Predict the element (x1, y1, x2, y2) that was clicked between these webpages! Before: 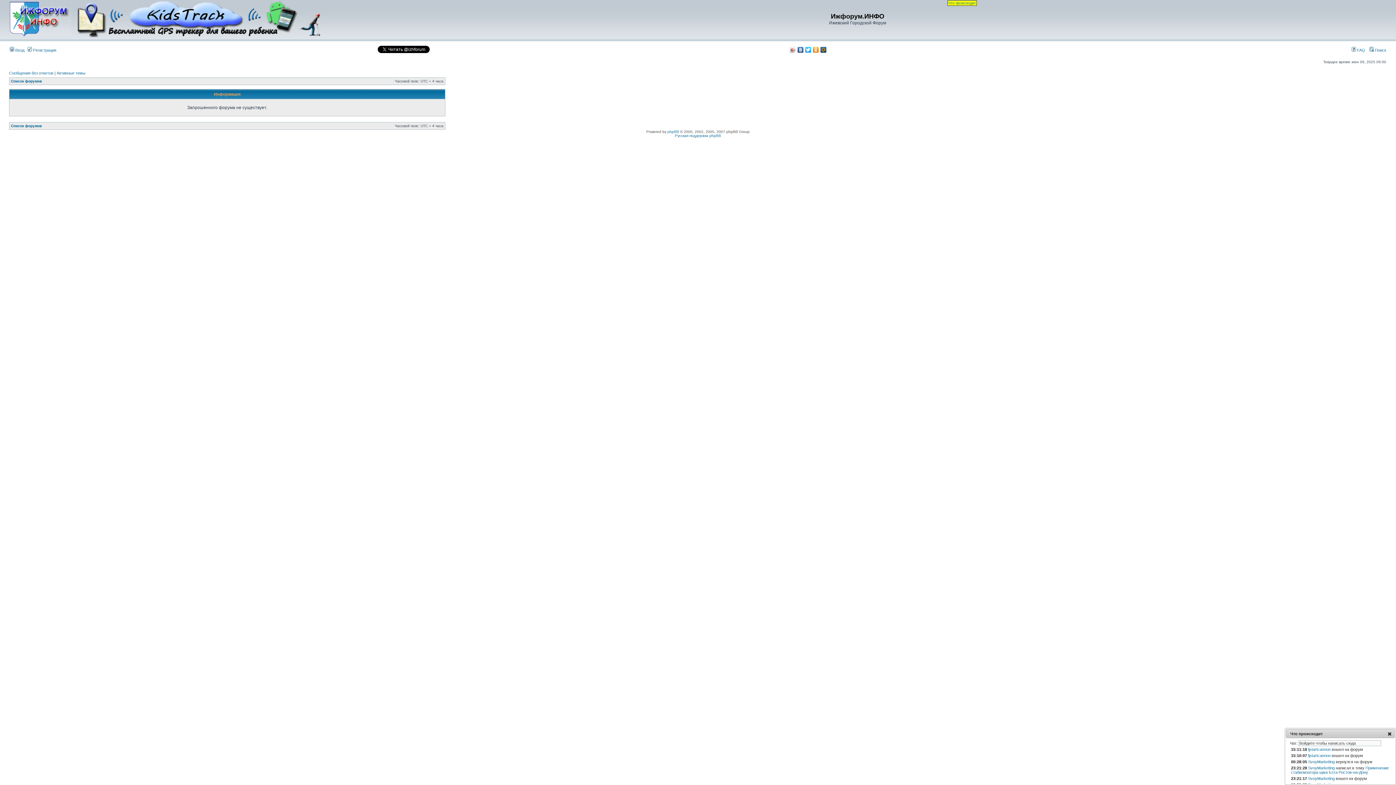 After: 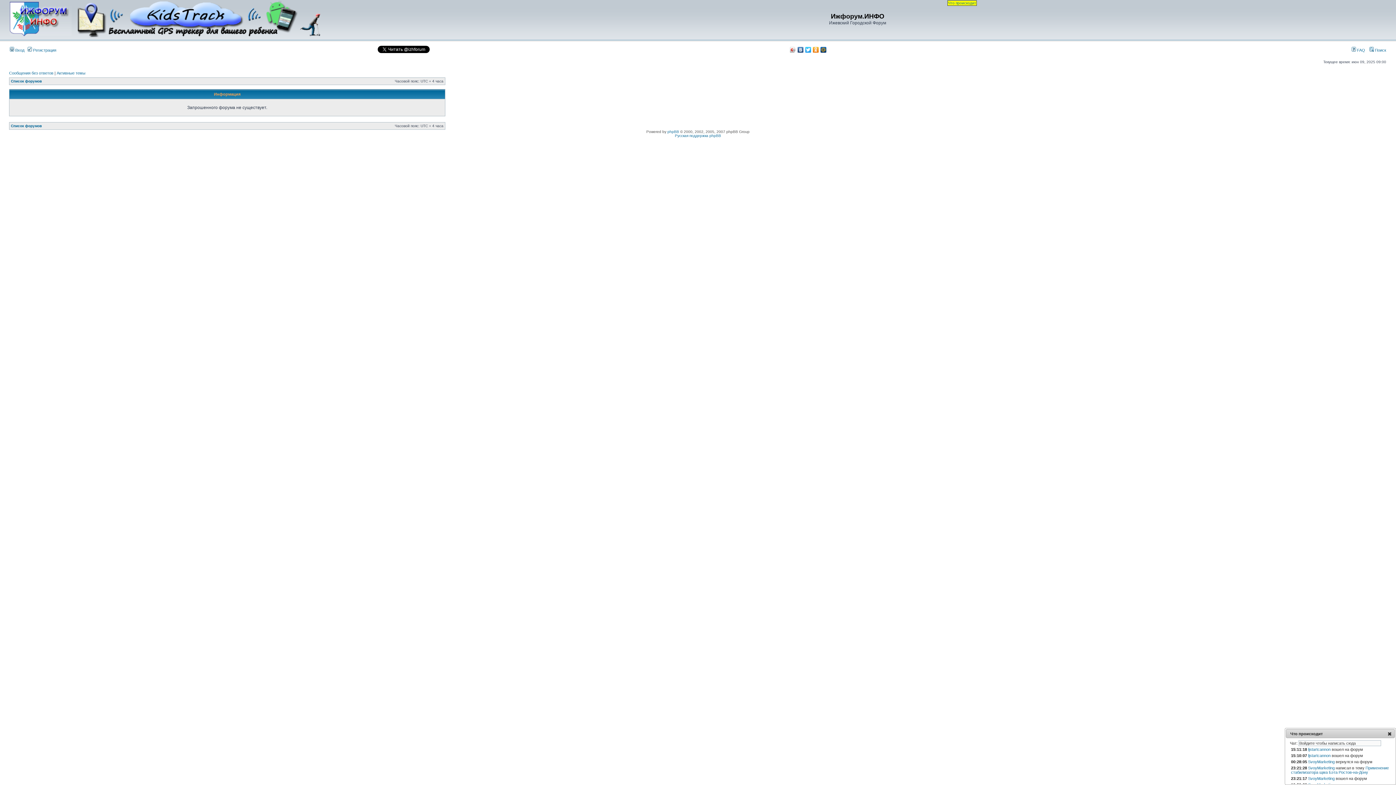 Action: bbox: (804, 45, 812, 54)